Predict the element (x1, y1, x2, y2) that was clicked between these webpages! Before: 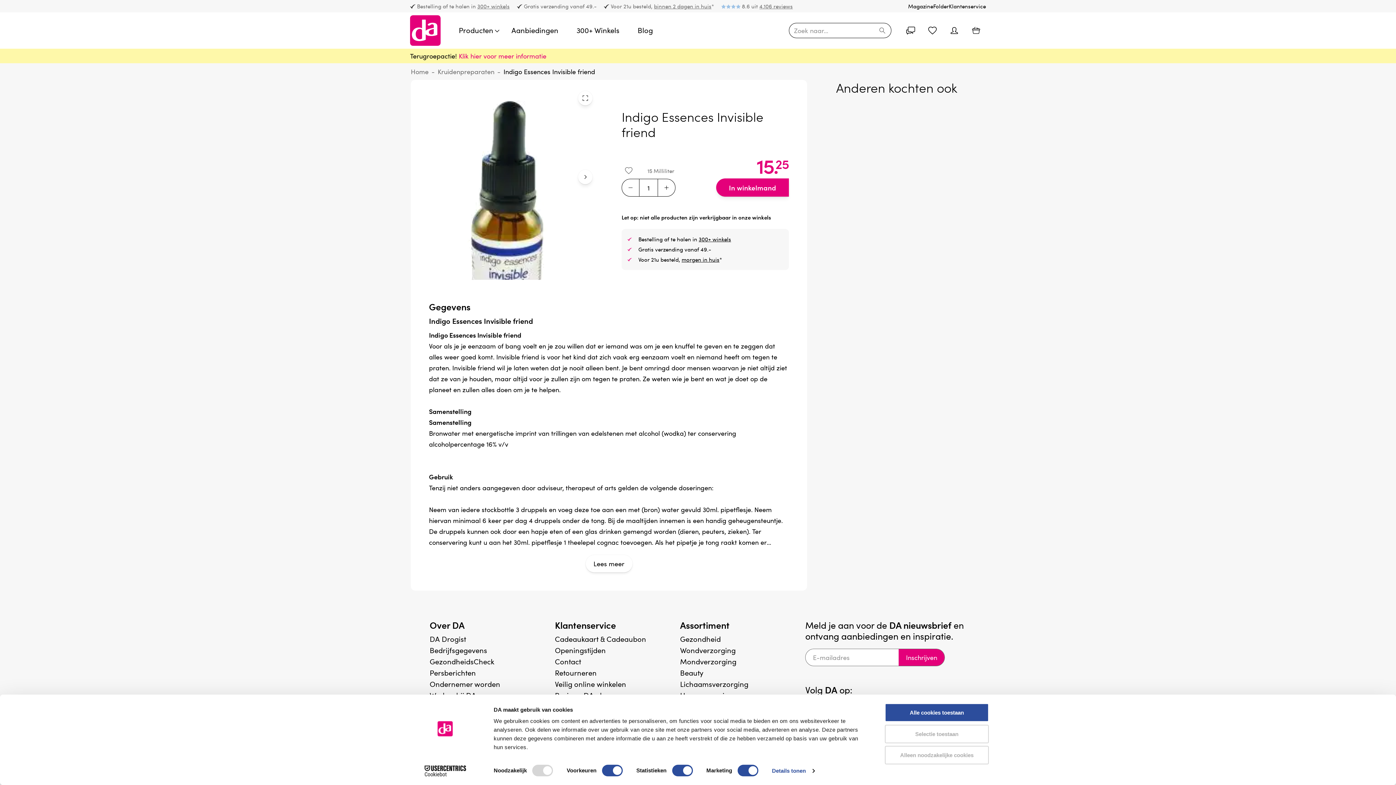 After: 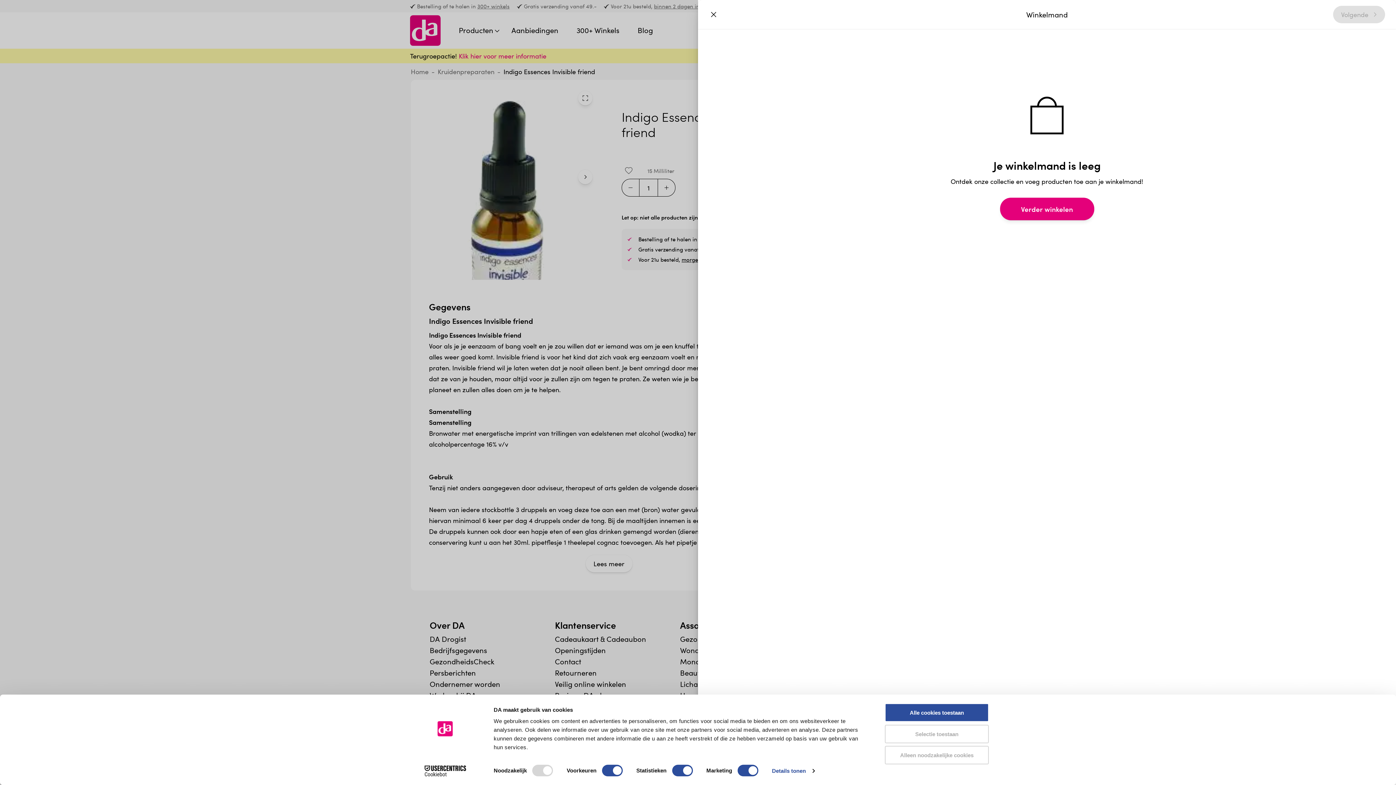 Action: label: Winkelmand bbox: (966, 20, 986, 40)